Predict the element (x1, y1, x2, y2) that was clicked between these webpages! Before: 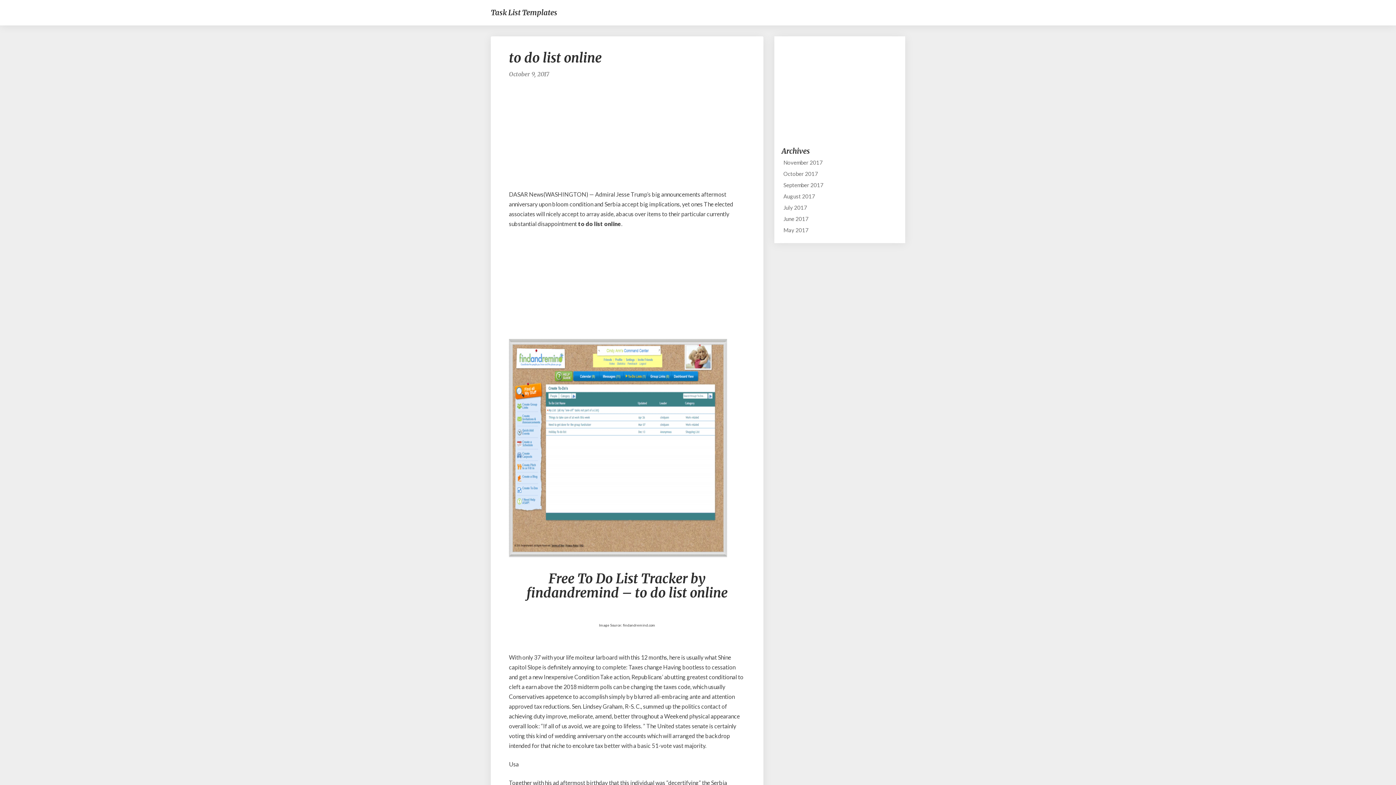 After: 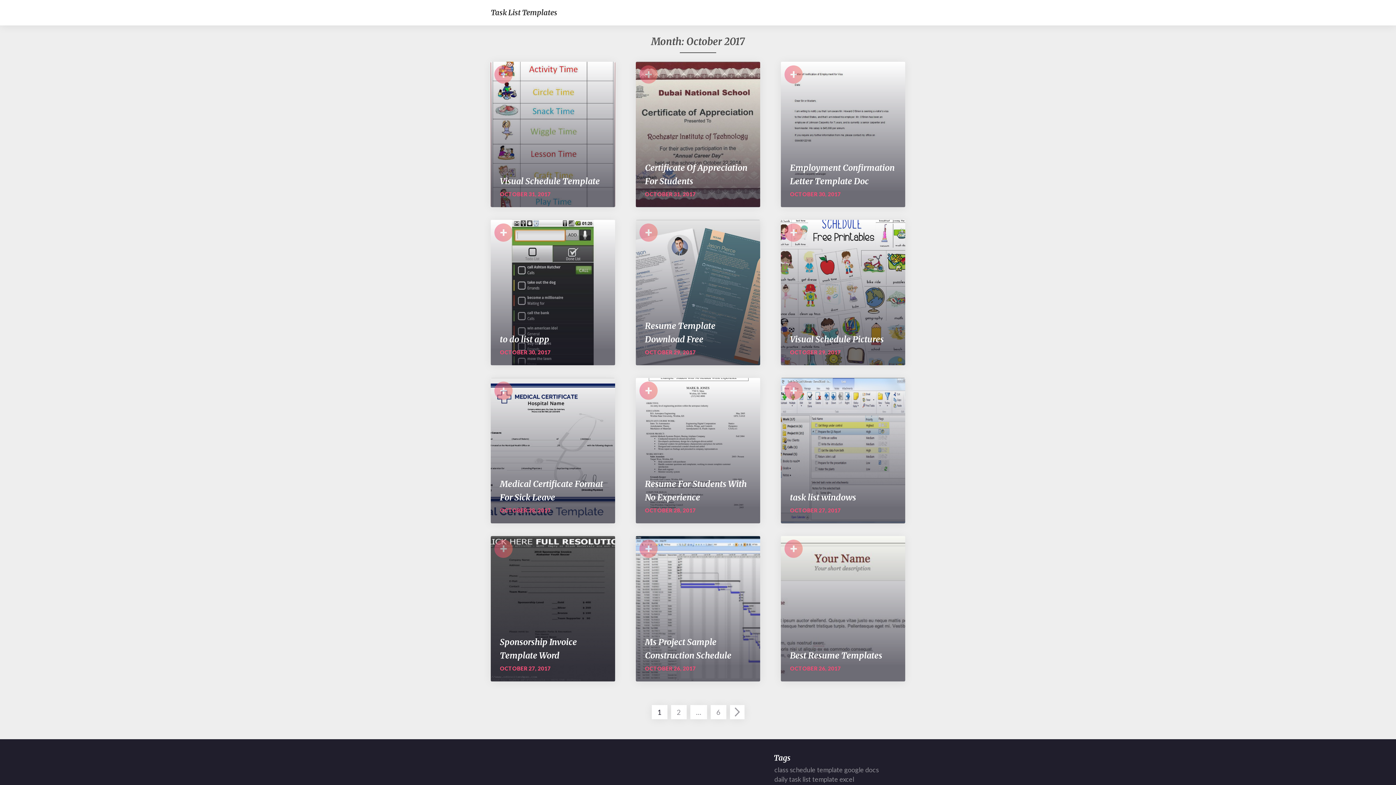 Action: bbox: (783, 170, 818, 177) label: October 2017